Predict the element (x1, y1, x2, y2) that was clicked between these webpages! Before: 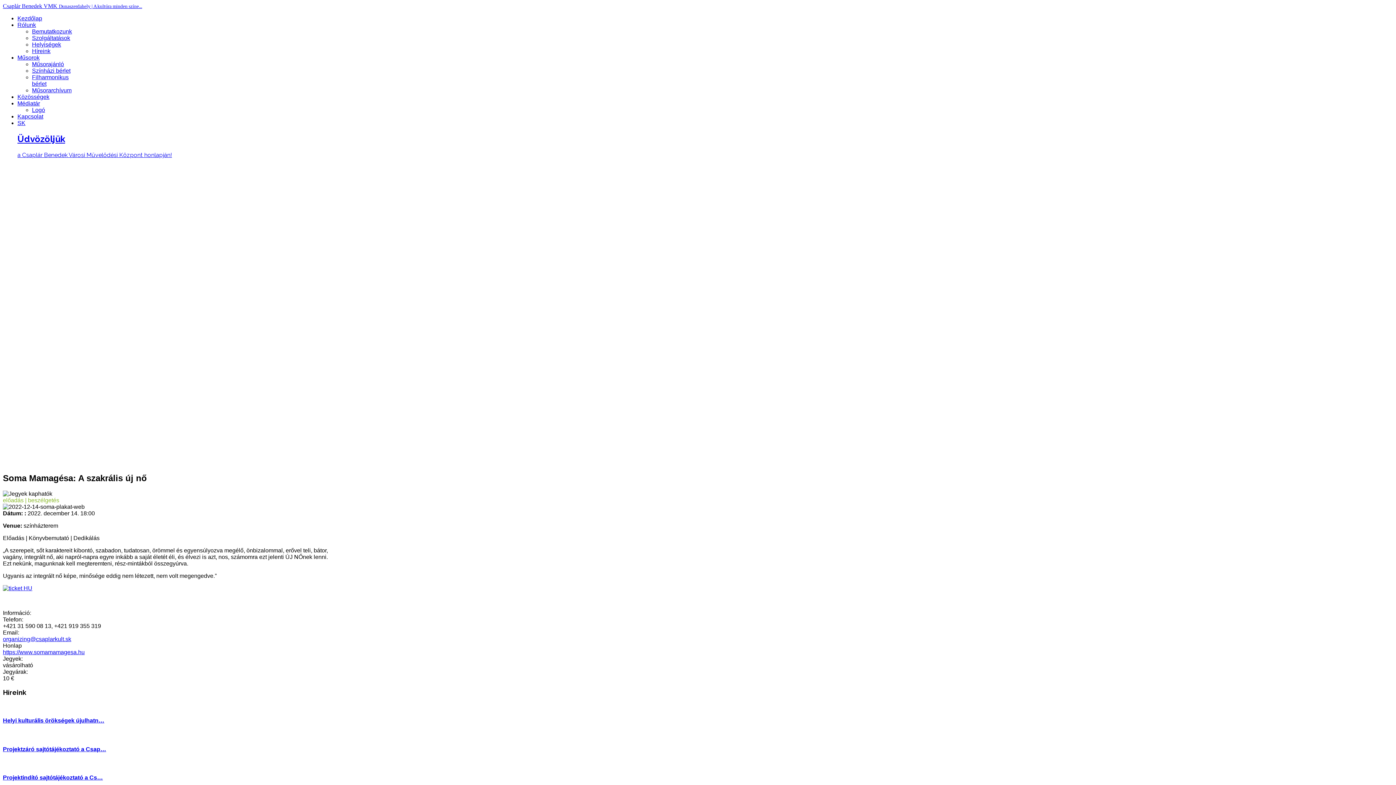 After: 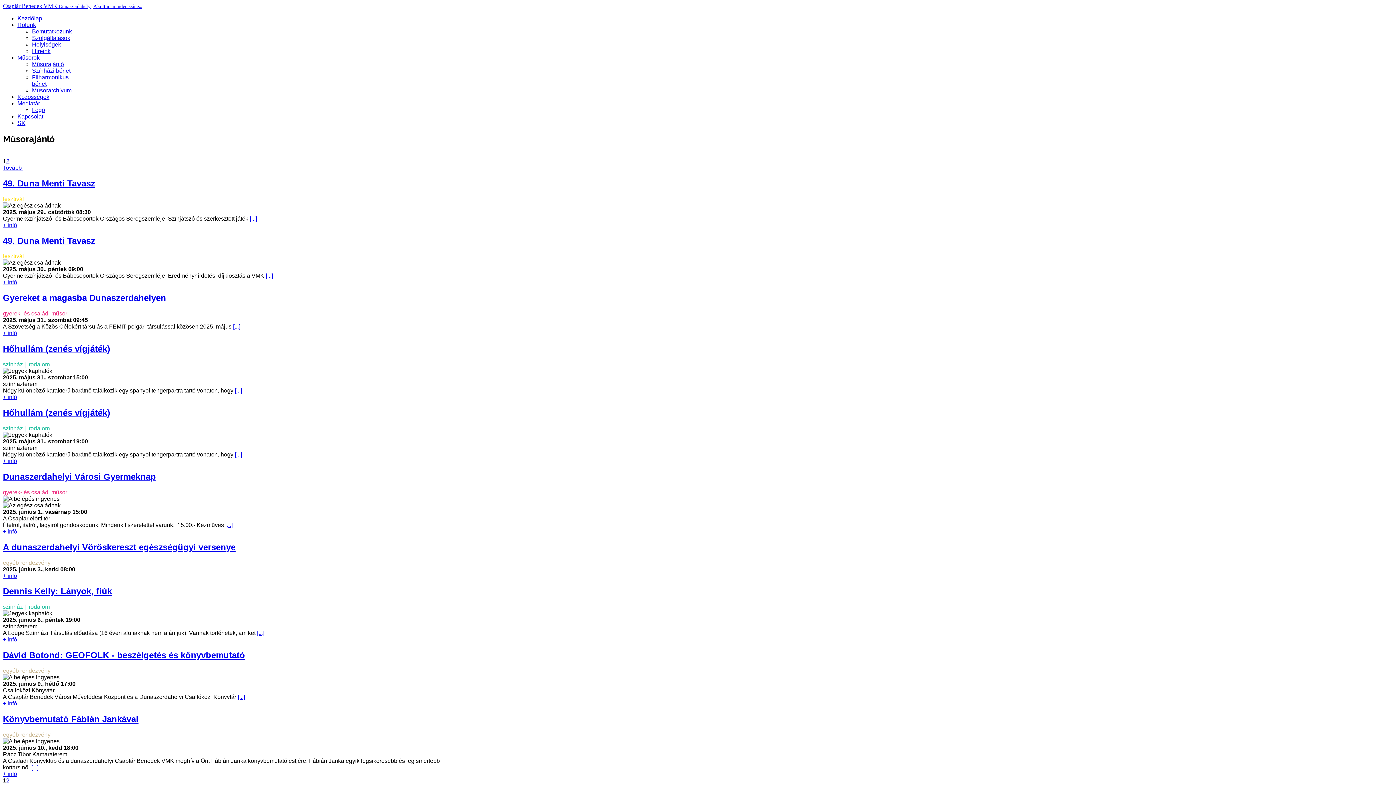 Action: label: Műsorajánló bbox: (32, 61, 64, 67)